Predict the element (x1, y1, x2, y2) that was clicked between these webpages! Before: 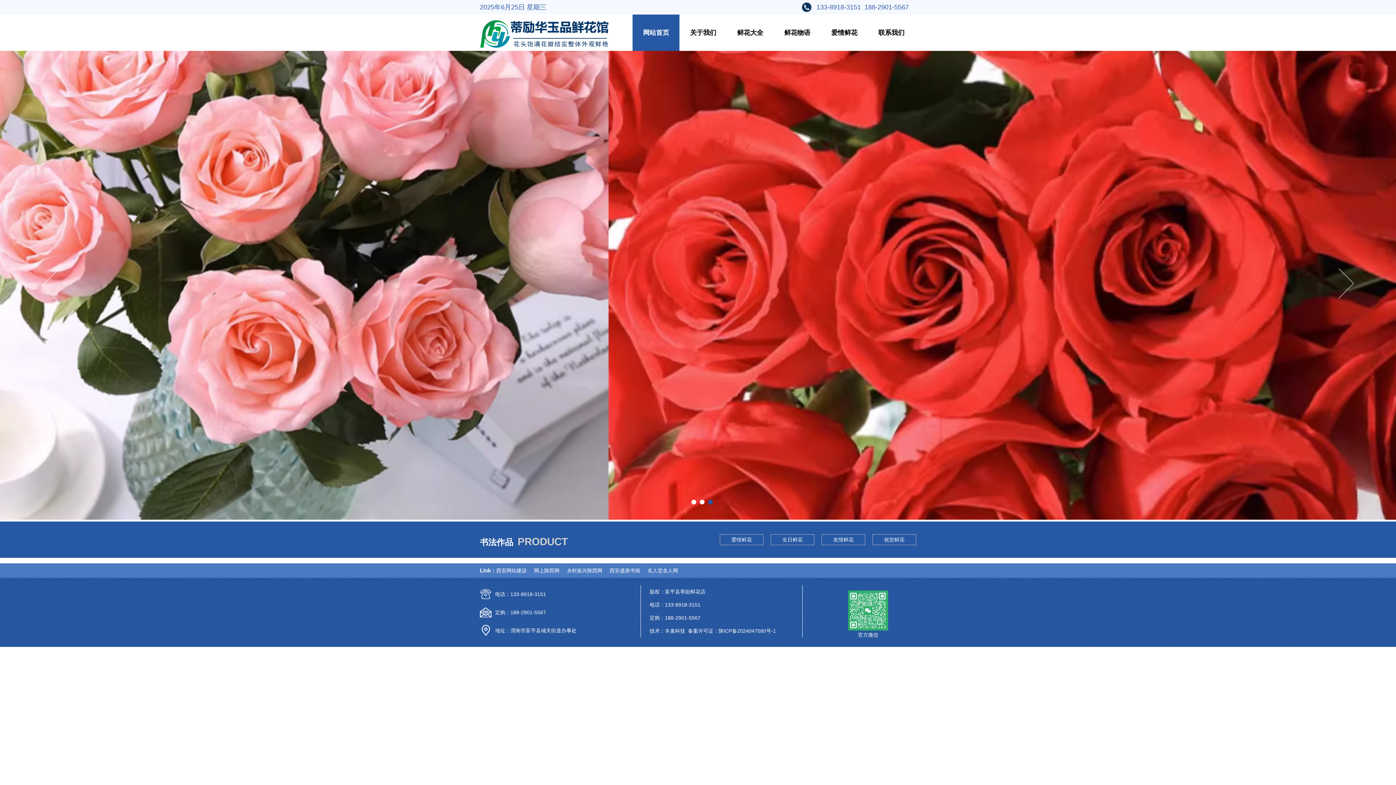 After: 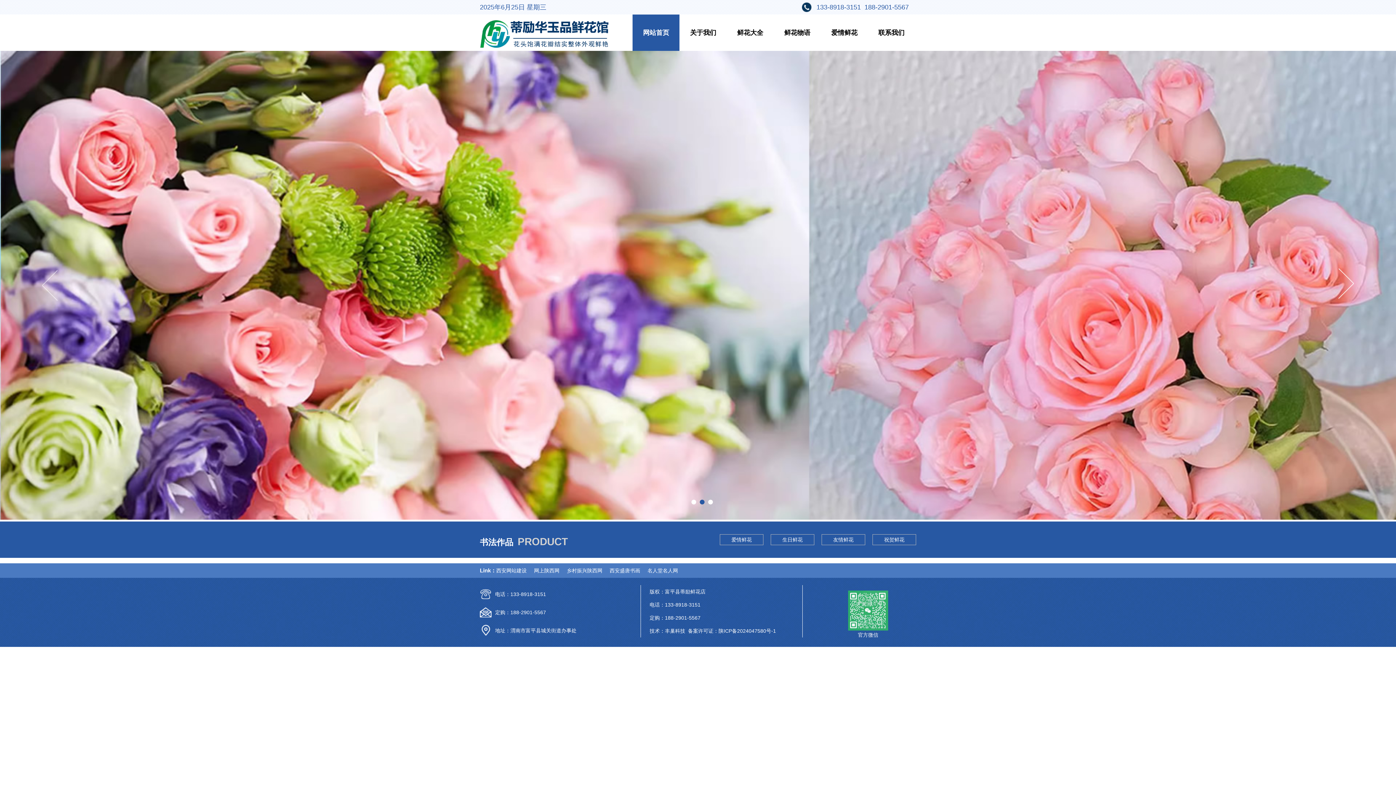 Action: bbox: (1338, 268, 1354, 302)